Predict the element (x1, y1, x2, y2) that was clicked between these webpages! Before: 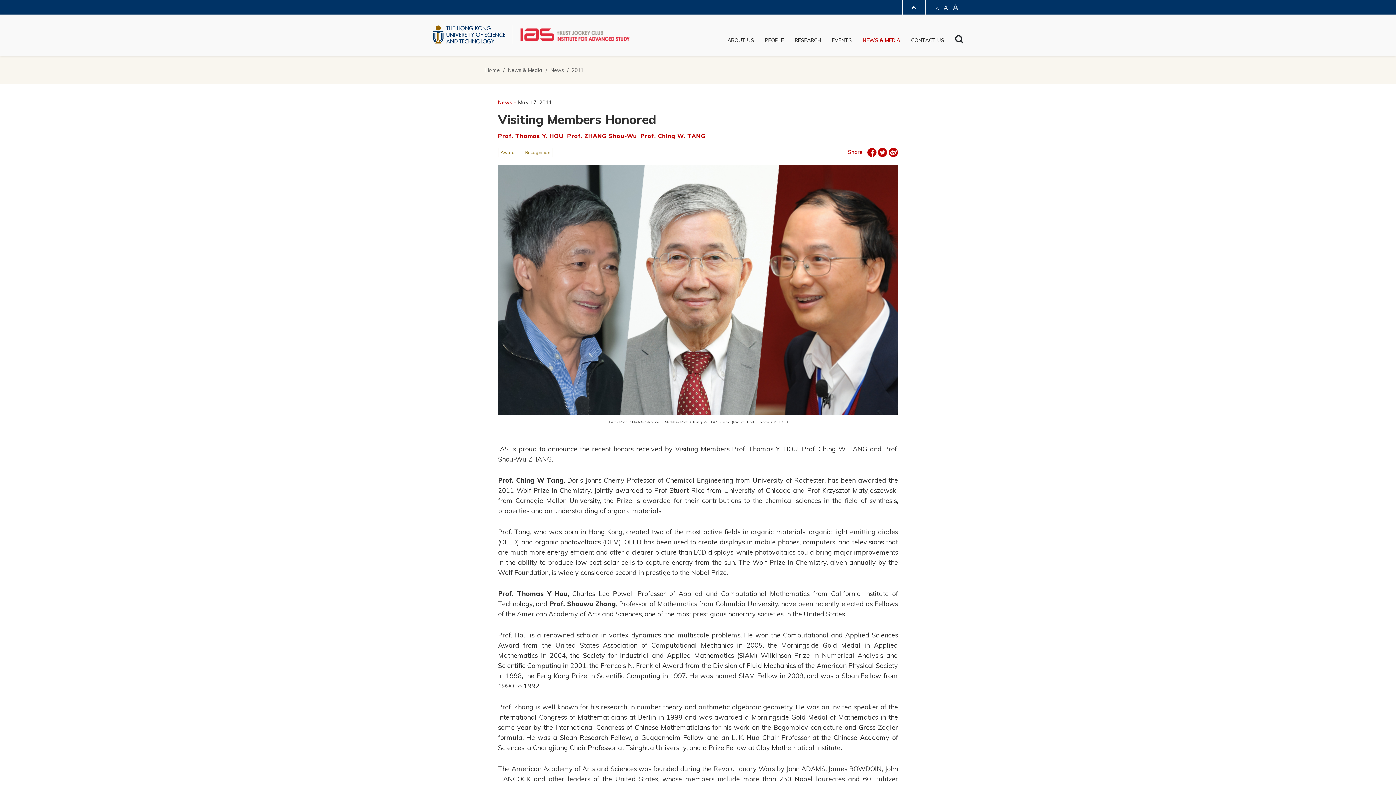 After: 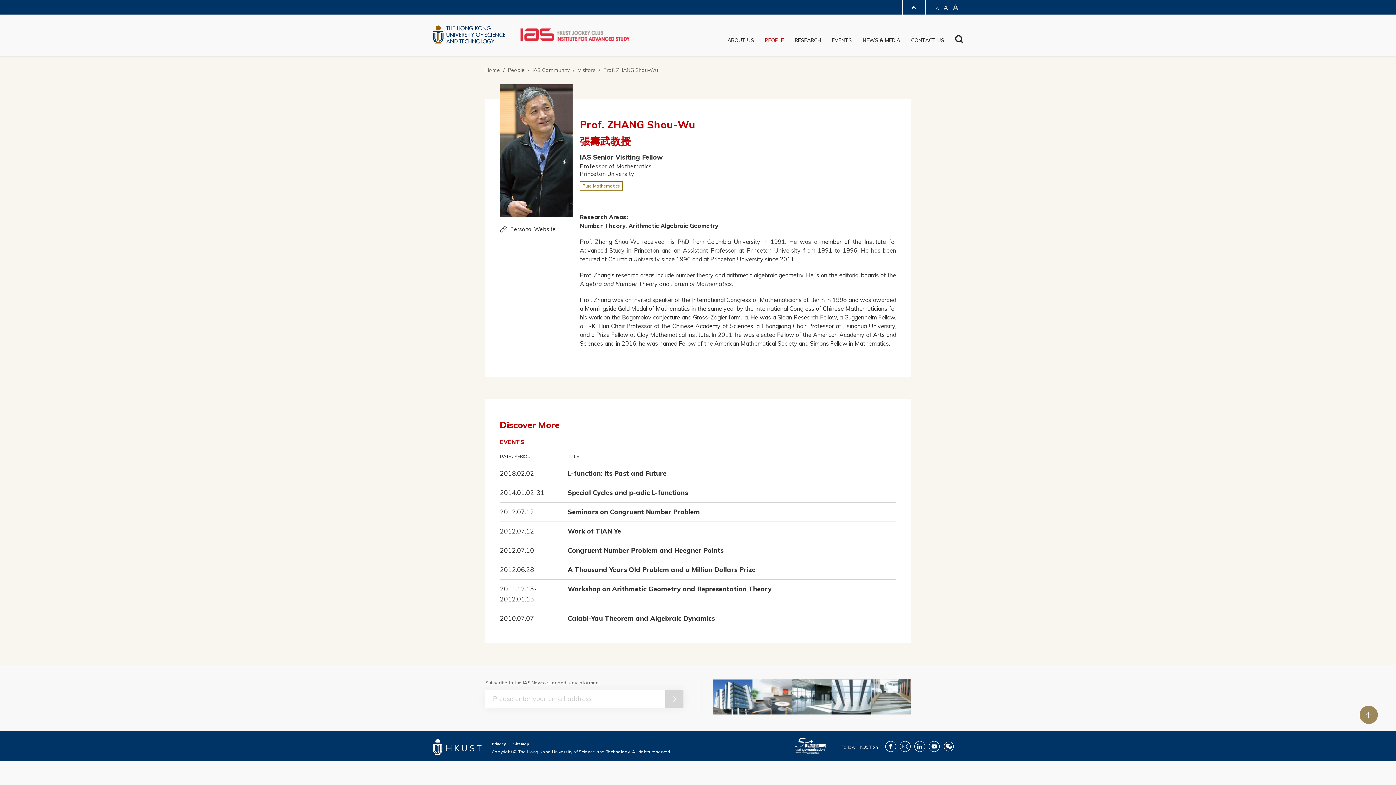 Action: bbox: (567, 132, 637, 139) label: Prof. ZHANG Shou-Wu